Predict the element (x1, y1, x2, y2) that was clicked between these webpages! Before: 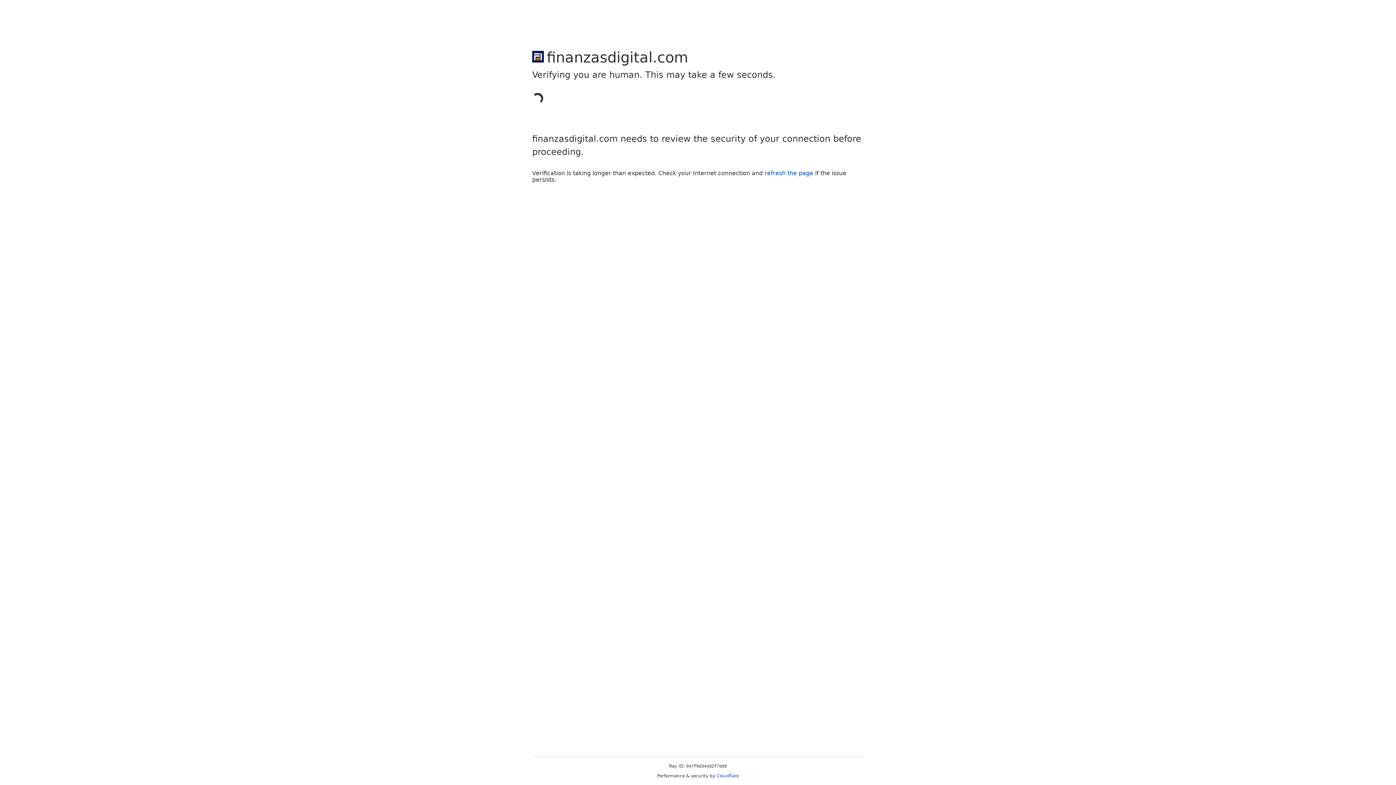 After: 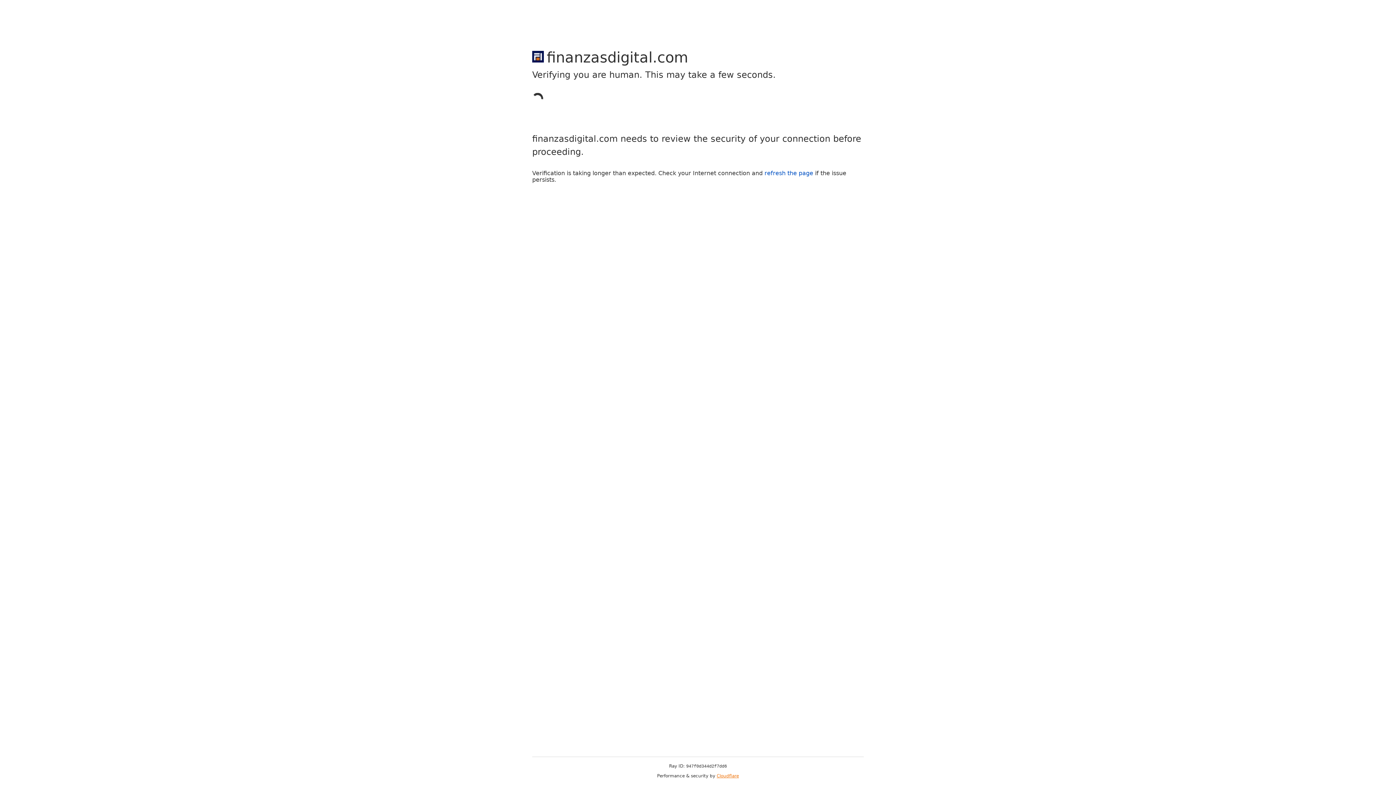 Action: bbox: (716, 773, 739, 778) label: Cloudflare